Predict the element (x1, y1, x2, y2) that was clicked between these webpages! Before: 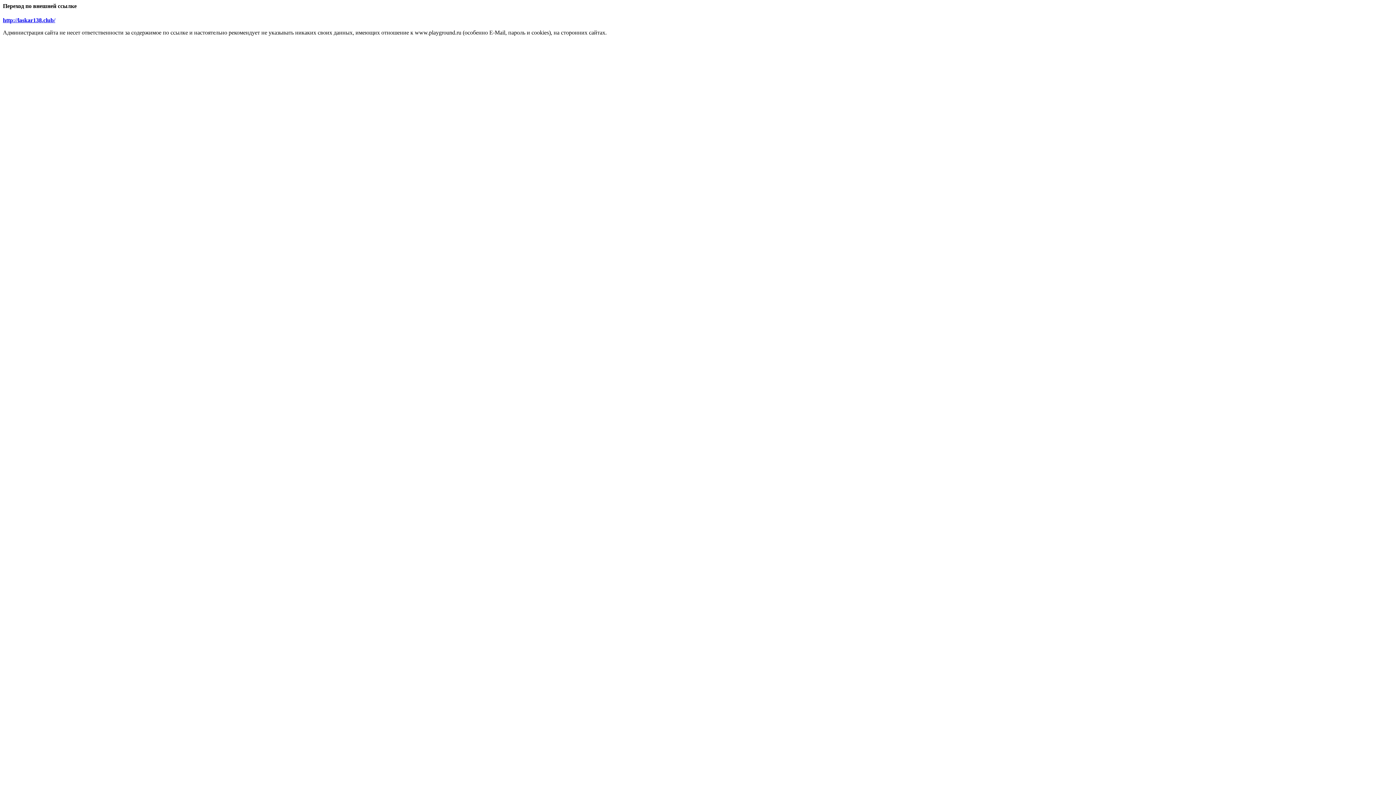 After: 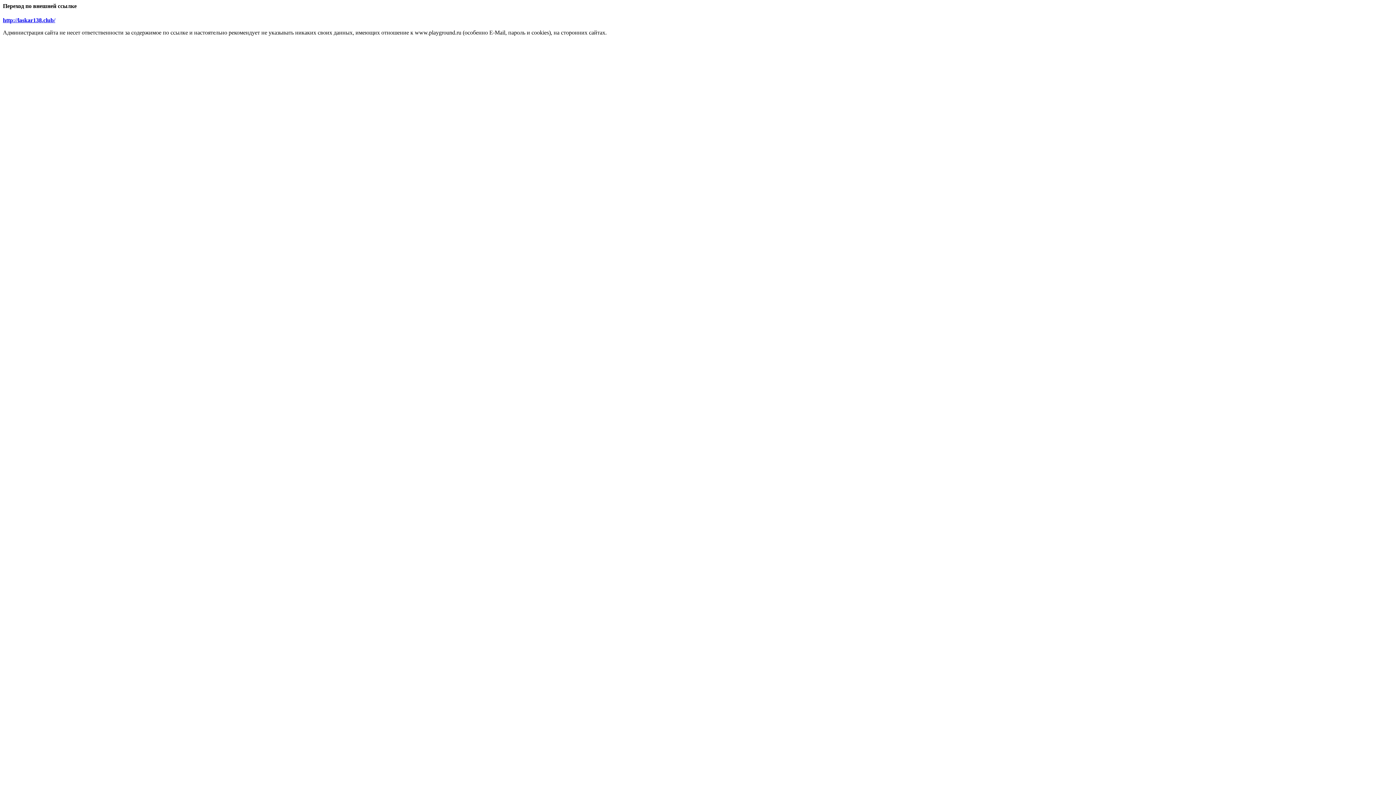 Action: bbox: (2, 17, 55, 23) label: http://laskar138.club/